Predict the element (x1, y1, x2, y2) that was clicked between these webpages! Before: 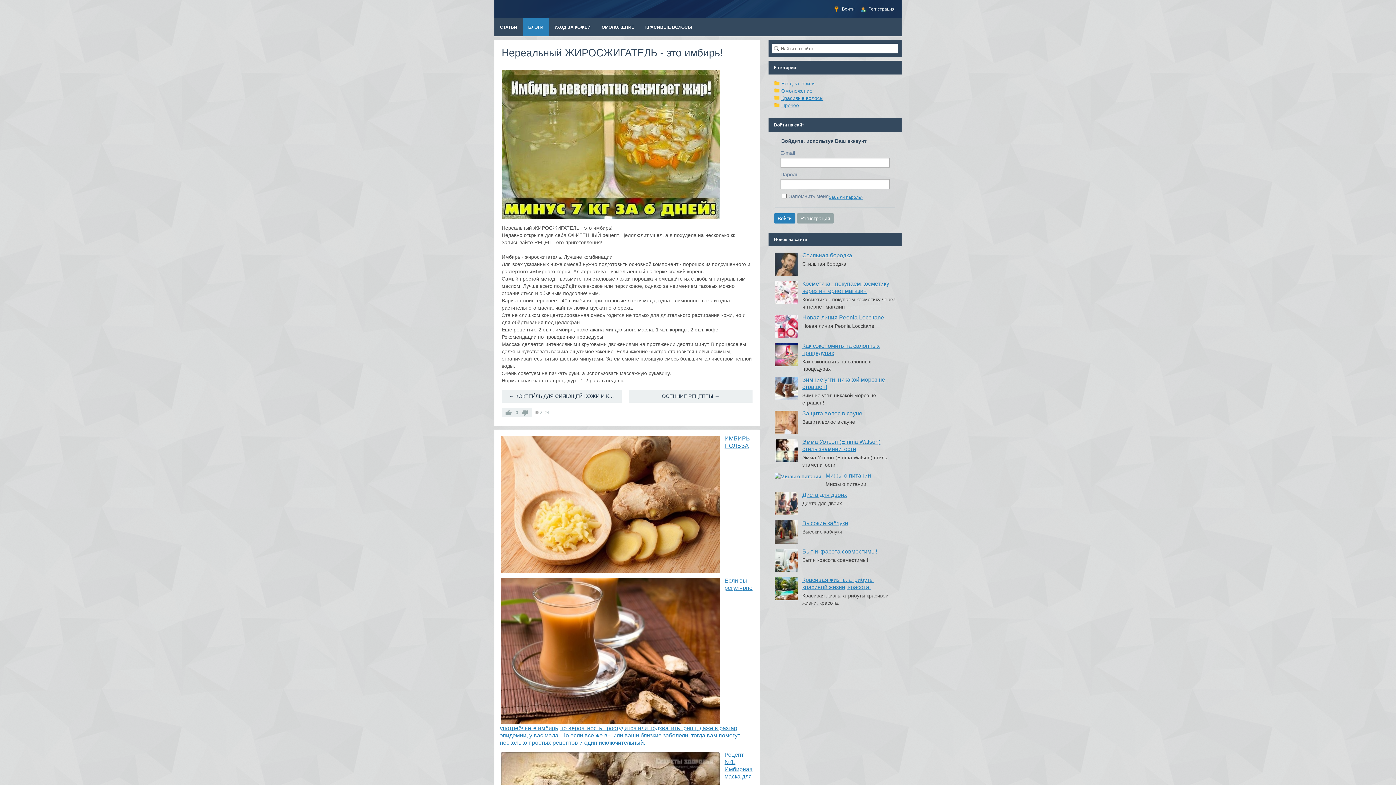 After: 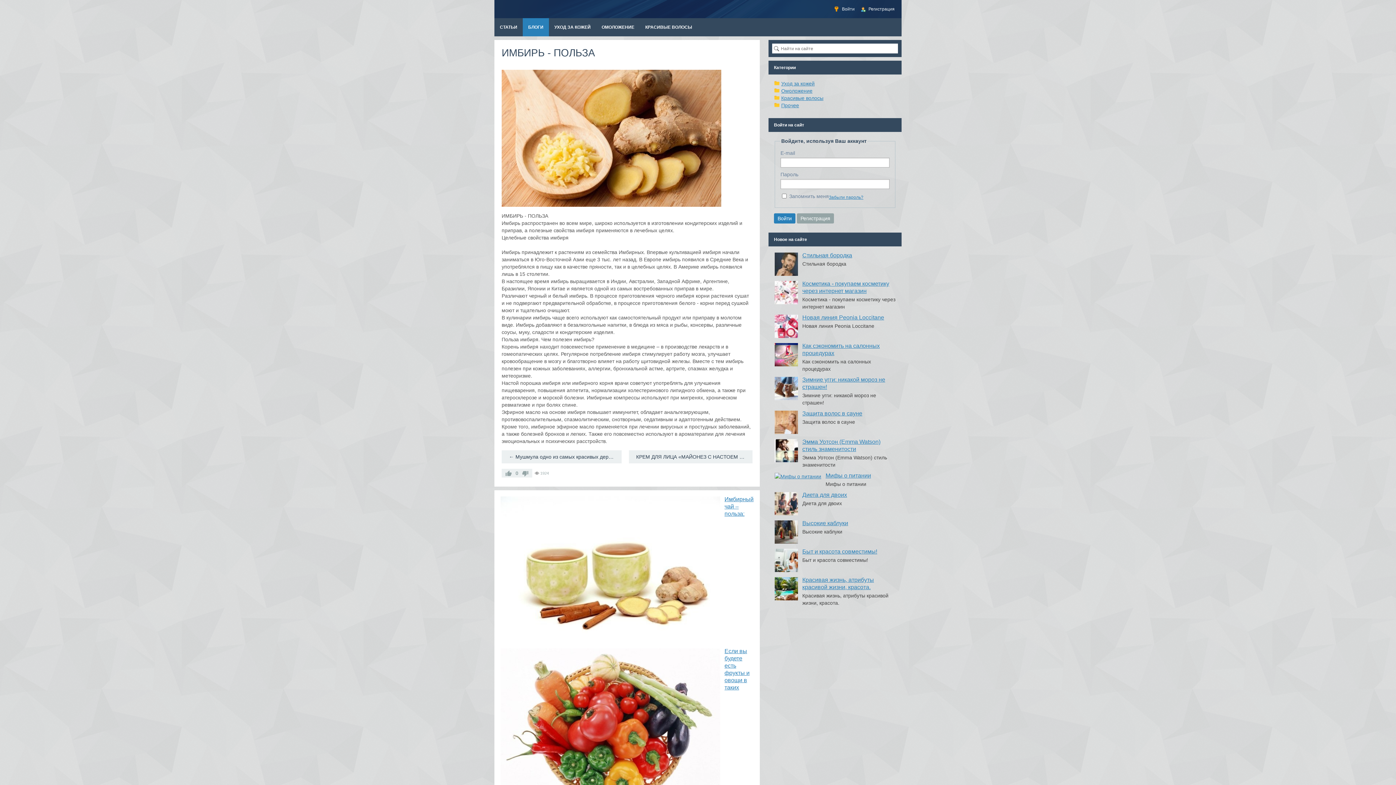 Action: bbox: (500, 436, 721, 573)